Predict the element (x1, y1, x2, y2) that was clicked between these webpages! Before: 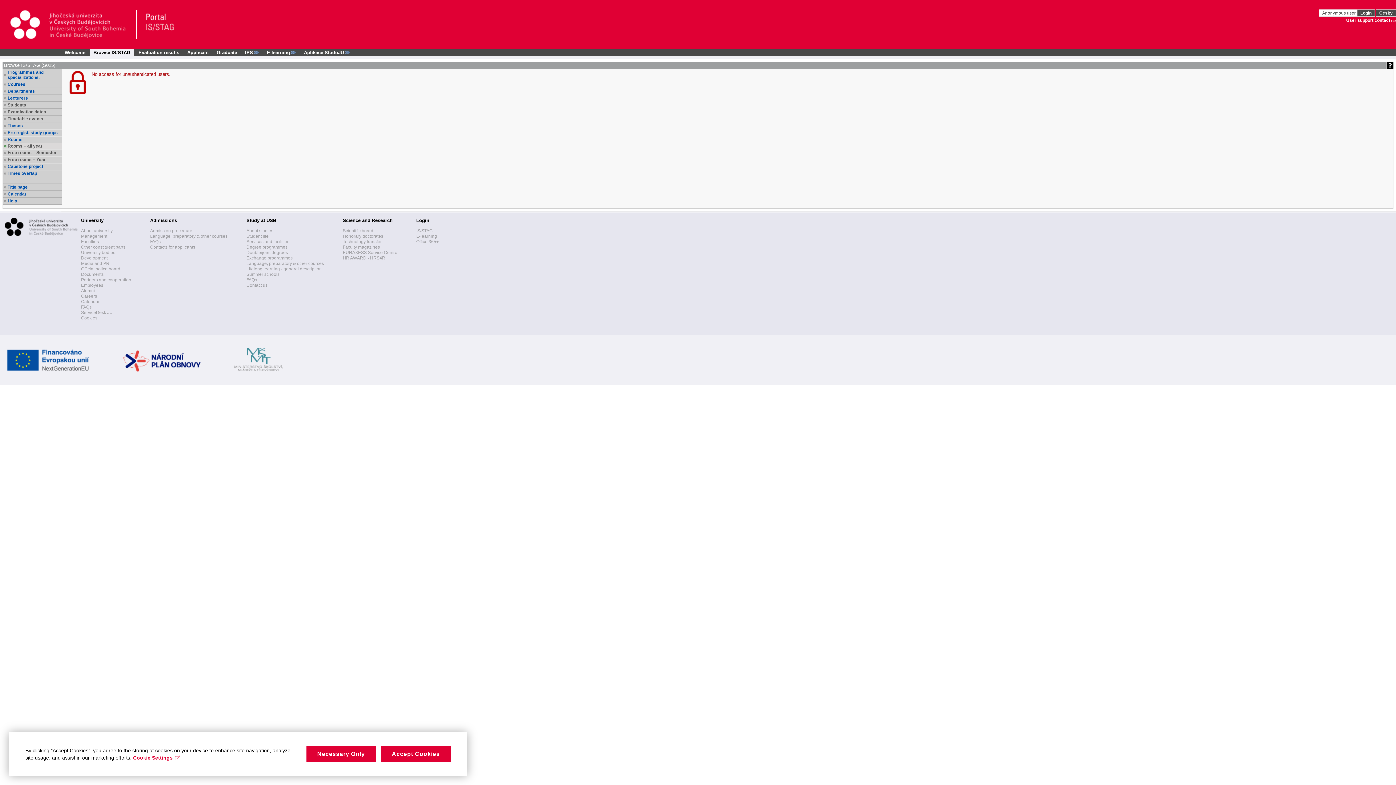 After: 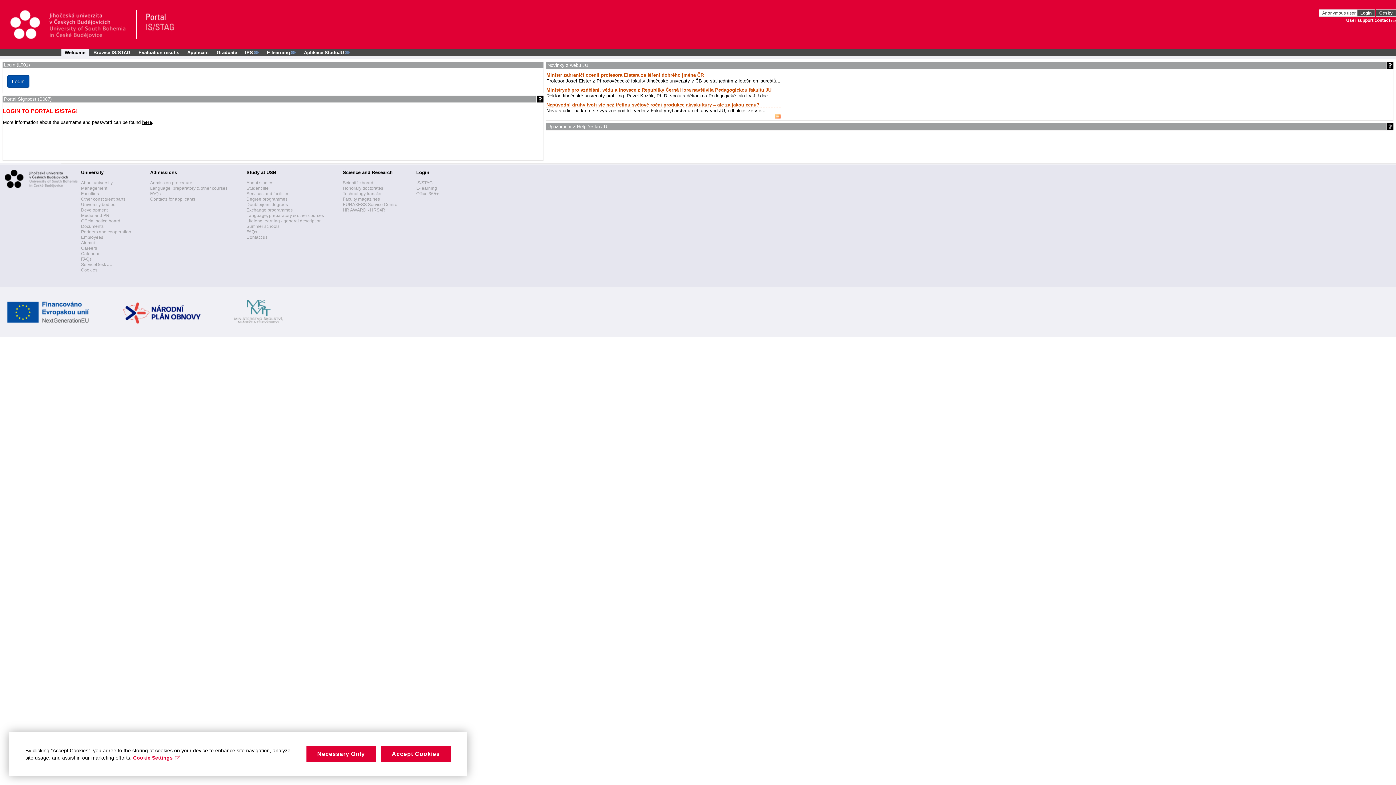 Action: label: Welcome bbox: (61, 49, 88, 56)